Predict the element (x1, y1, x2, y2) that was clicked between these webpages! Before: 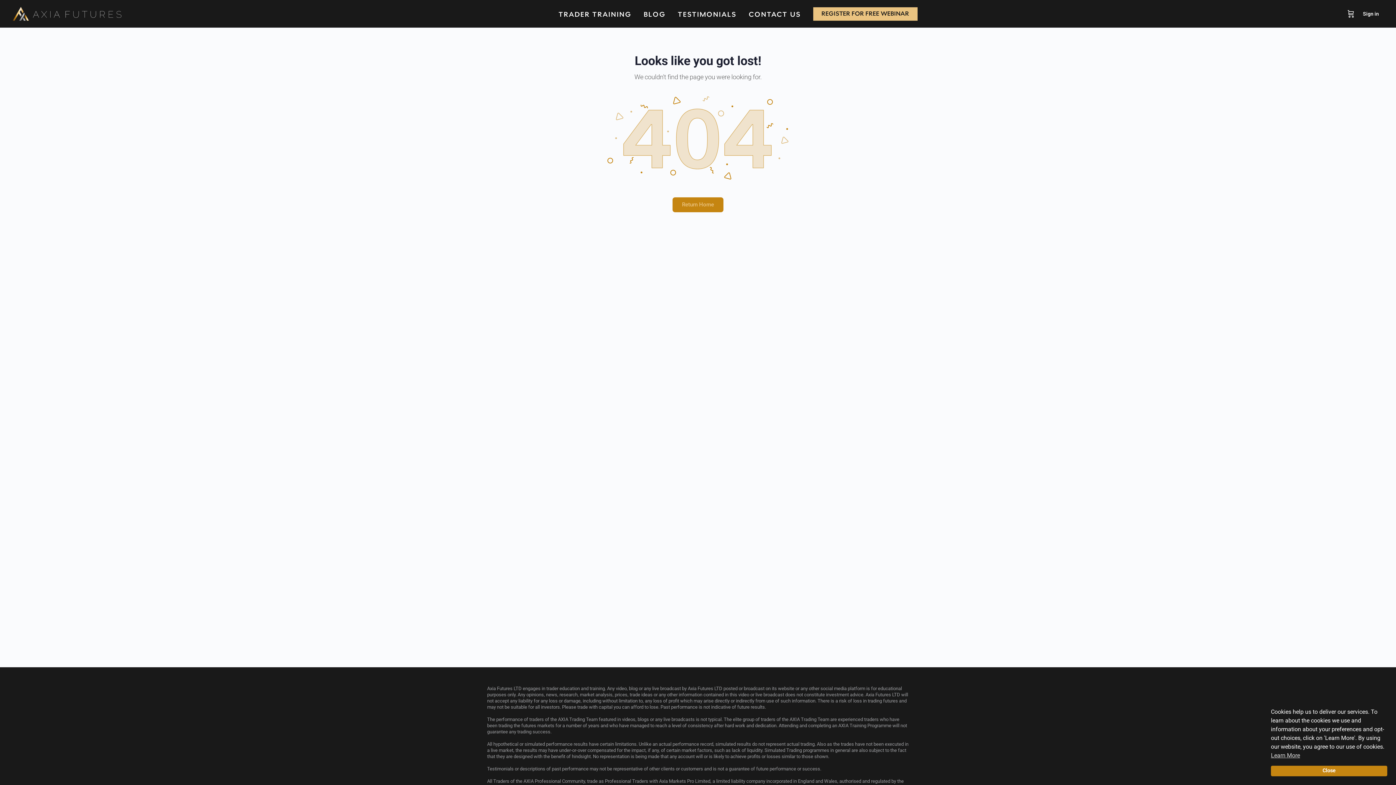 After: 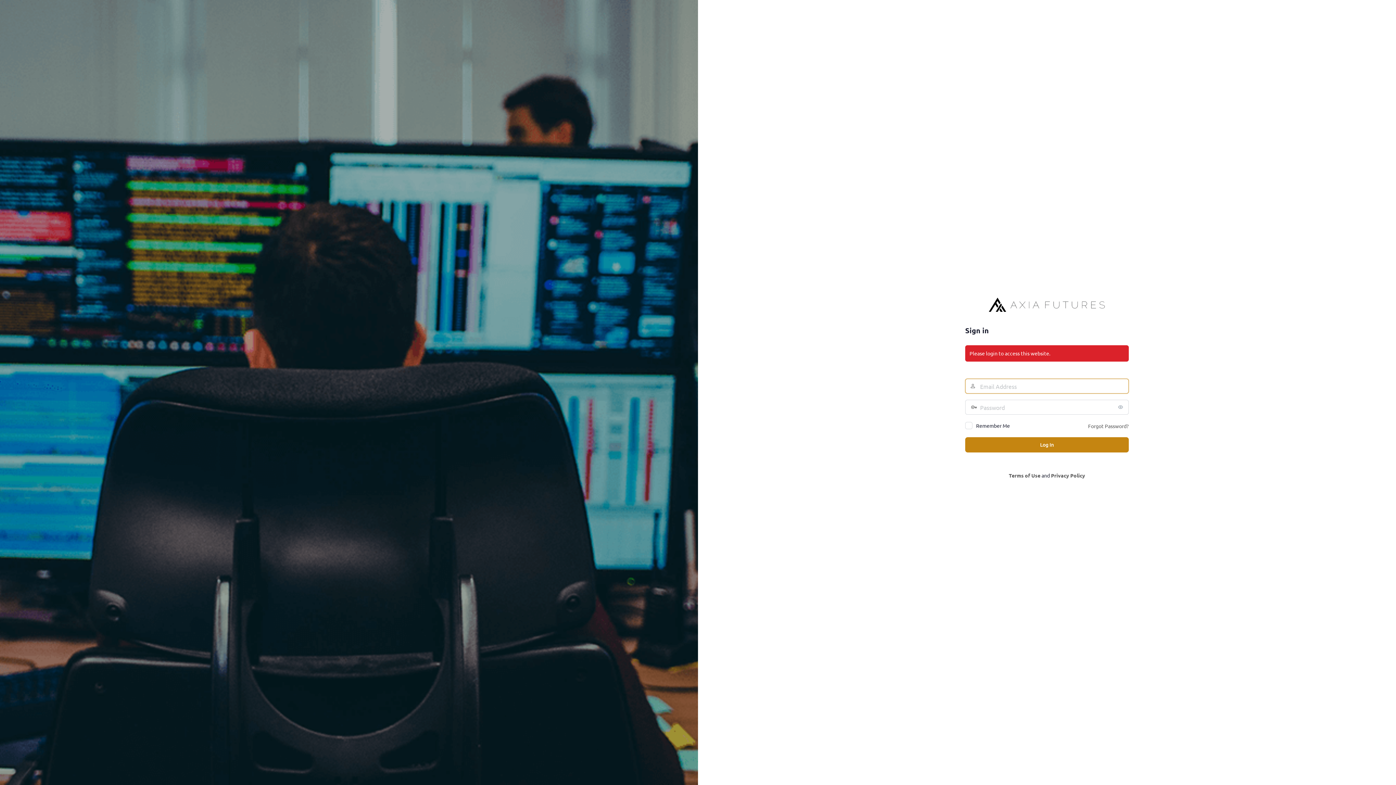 Action: label: Return Home bbox: (672, 197, 723, 212)